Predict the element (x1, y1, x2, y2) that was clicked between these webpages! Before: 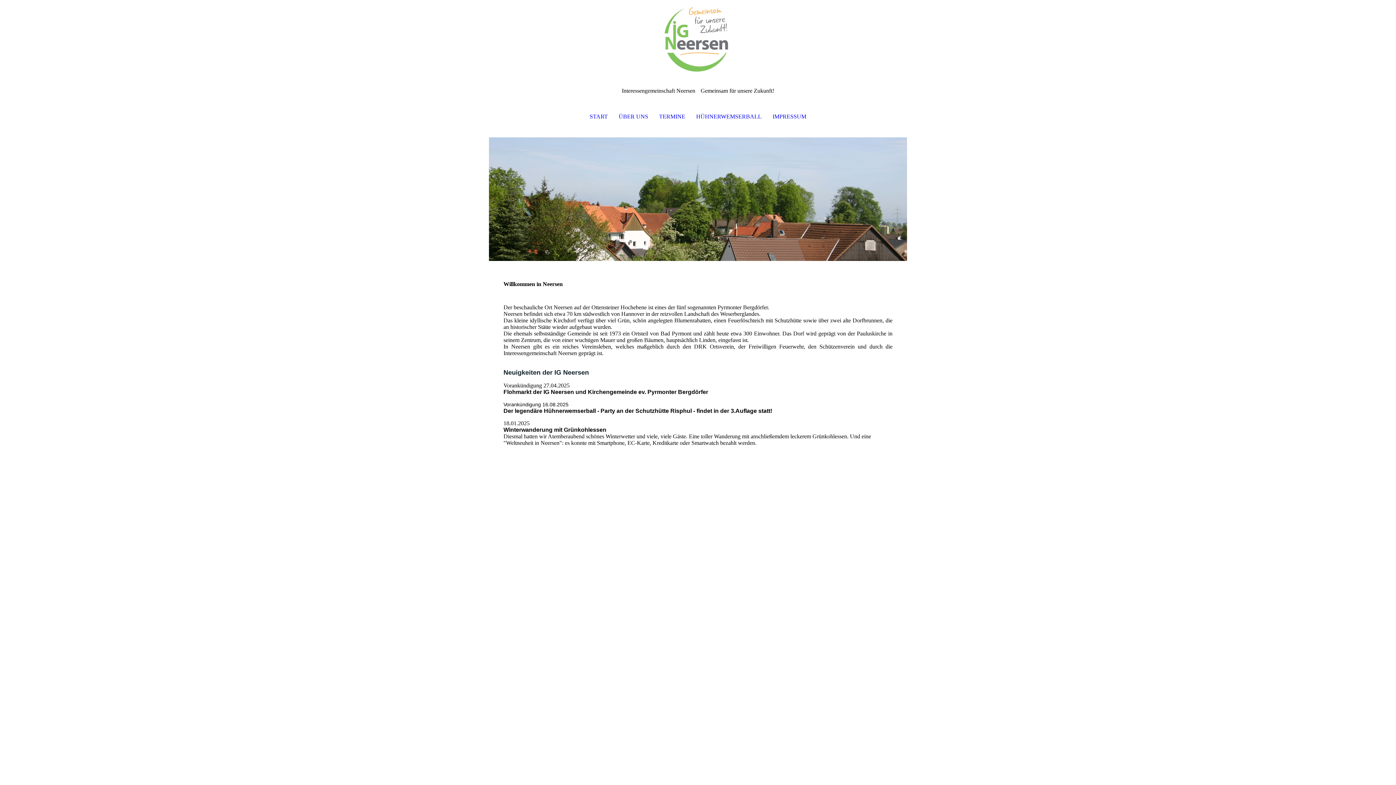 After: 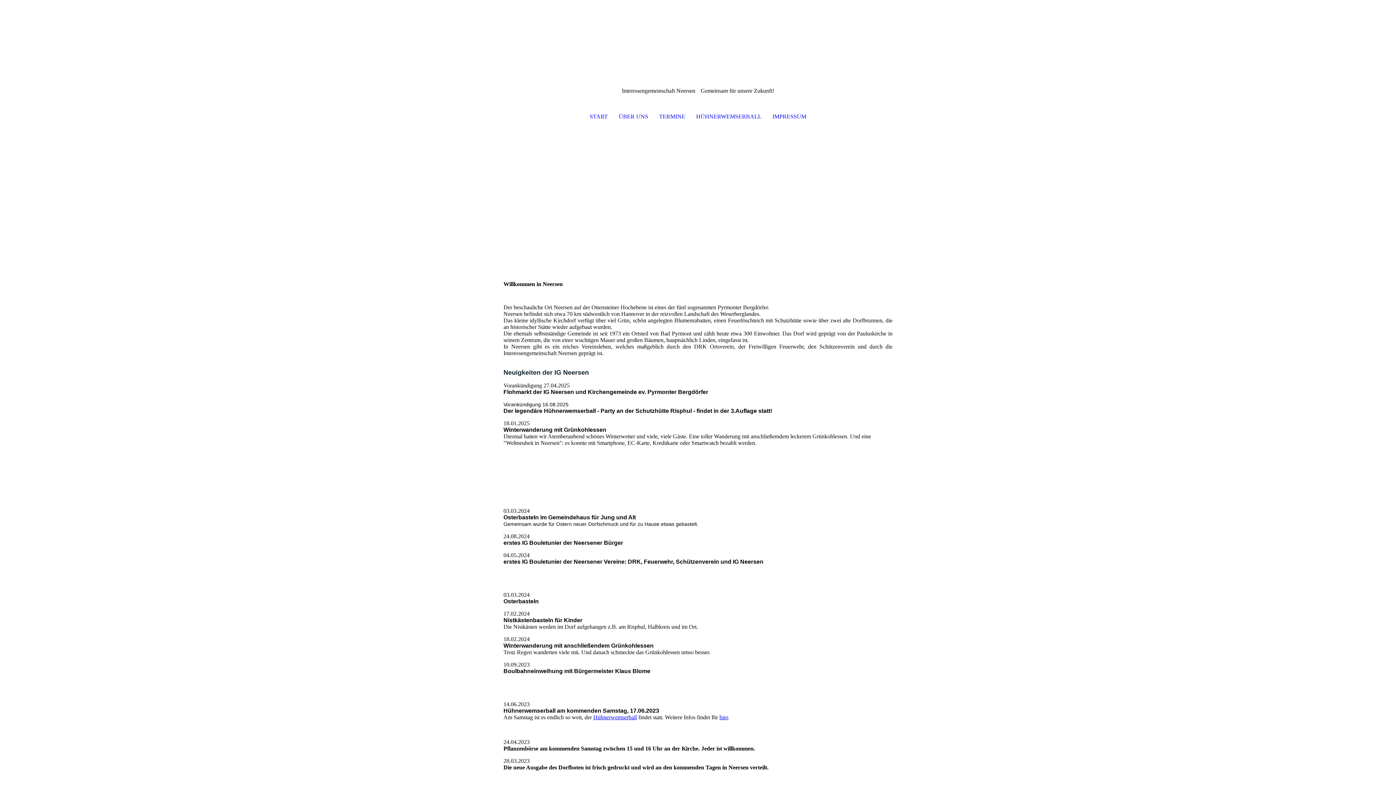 Action: bbox: (489, 0, 907, 72)